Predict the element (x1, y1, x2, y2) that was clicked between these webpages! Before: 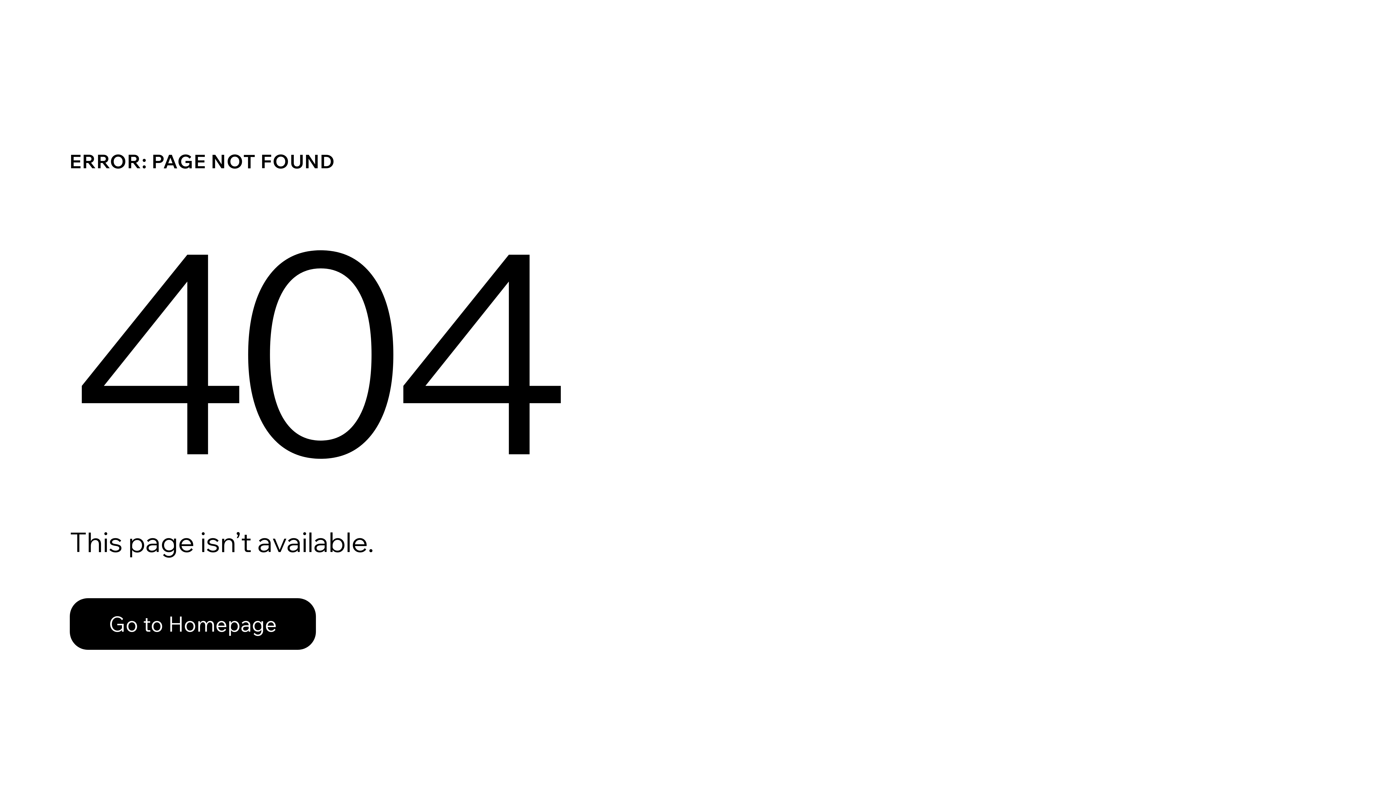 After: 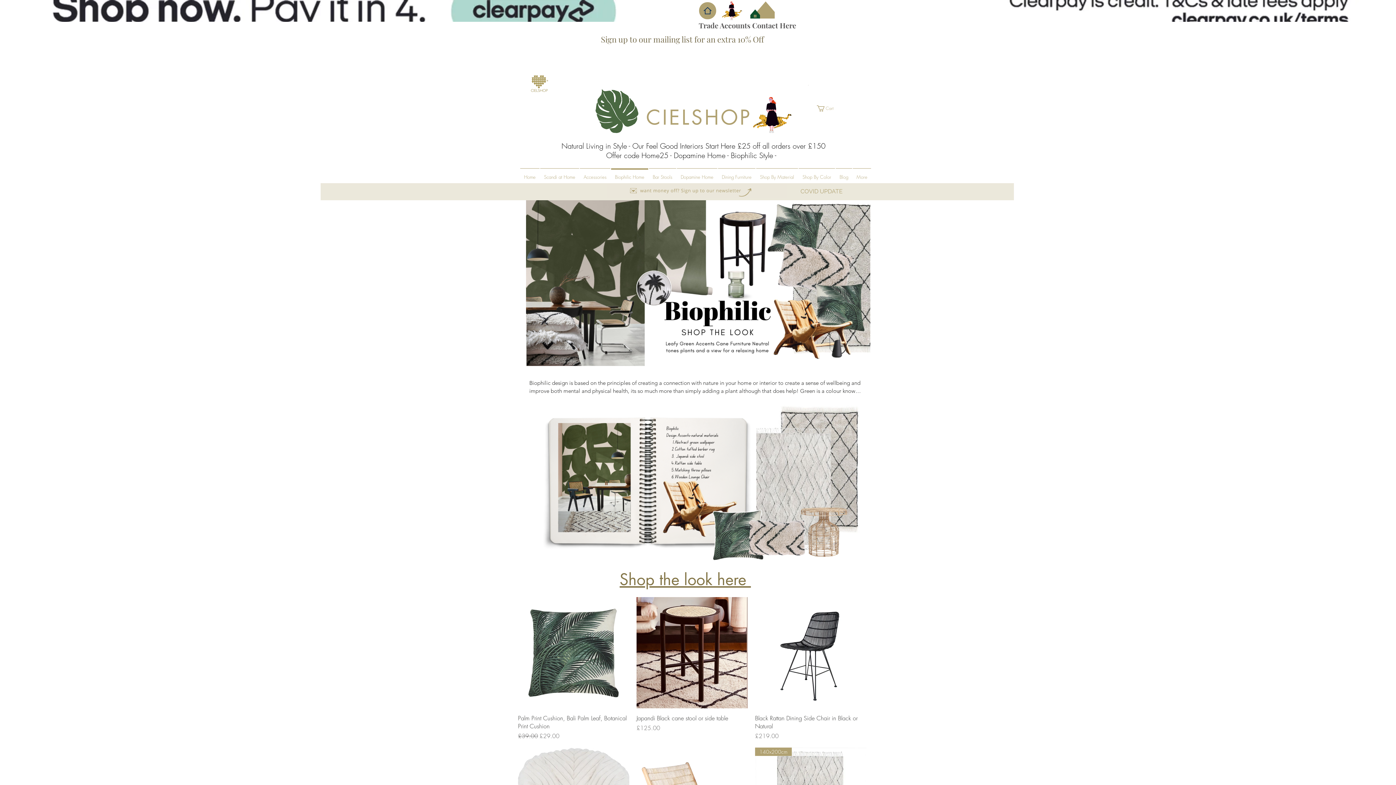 Action: label: Go to Homepage bbox: (69, 598, 316, 650)